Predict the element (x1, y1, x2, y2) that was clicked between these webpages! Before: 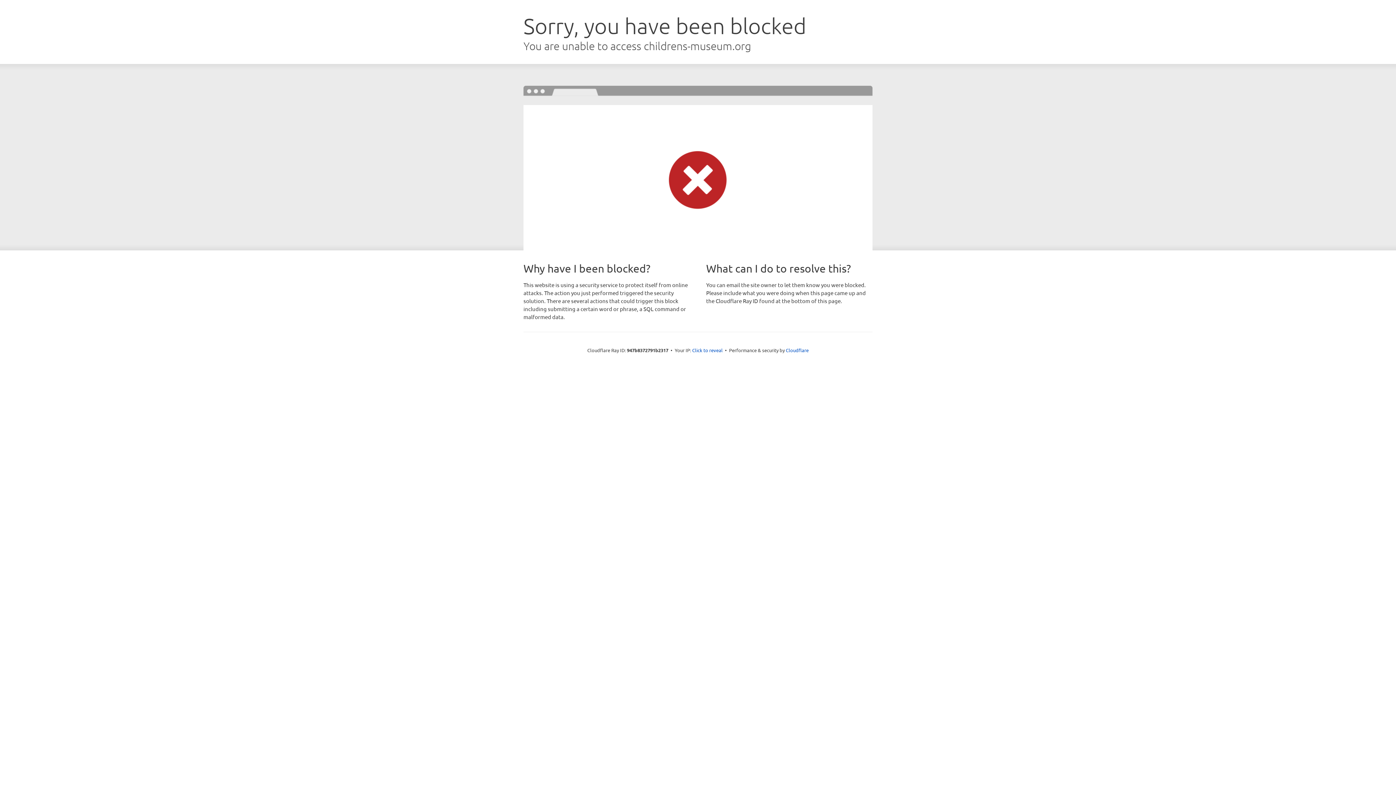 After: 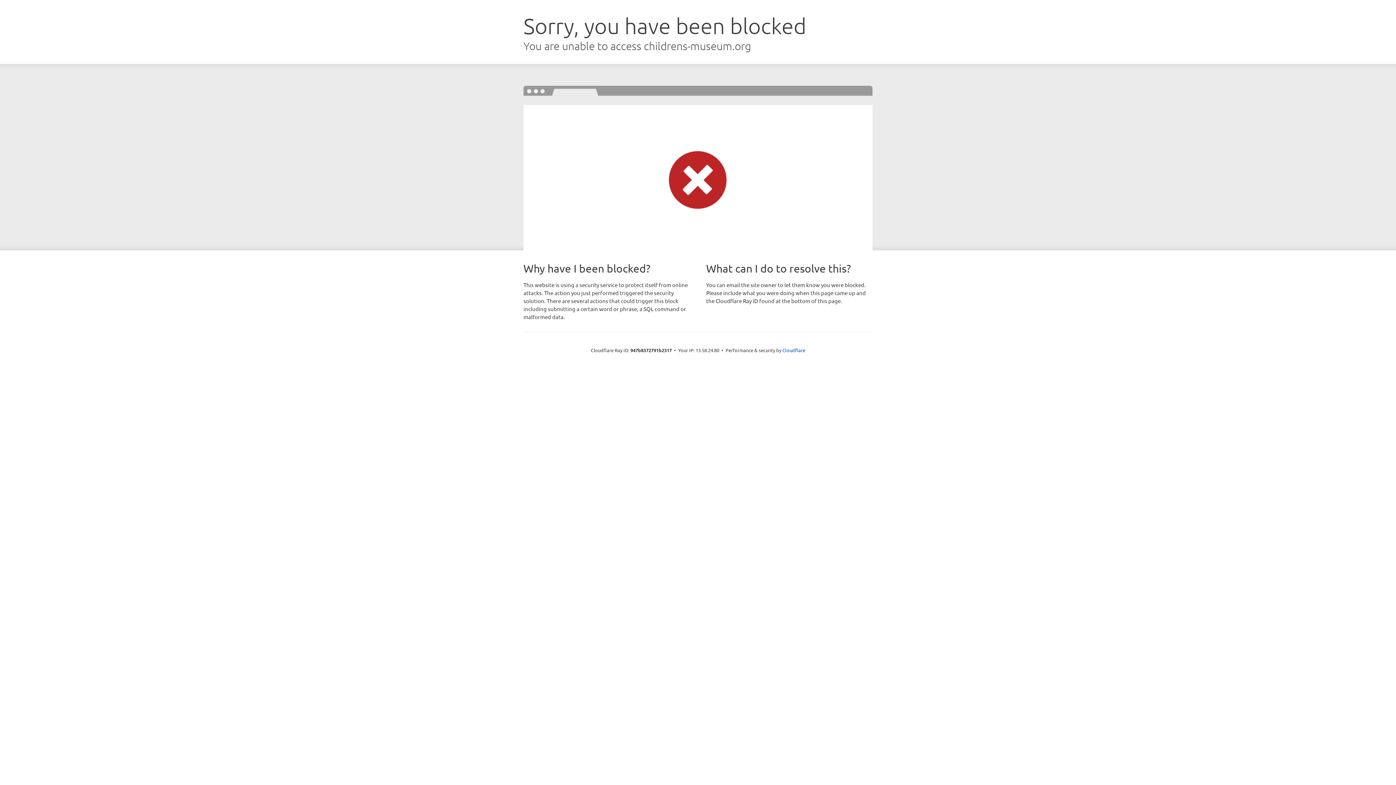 Action: bbox: (692, 346, 722, 353) label: Click to reveal